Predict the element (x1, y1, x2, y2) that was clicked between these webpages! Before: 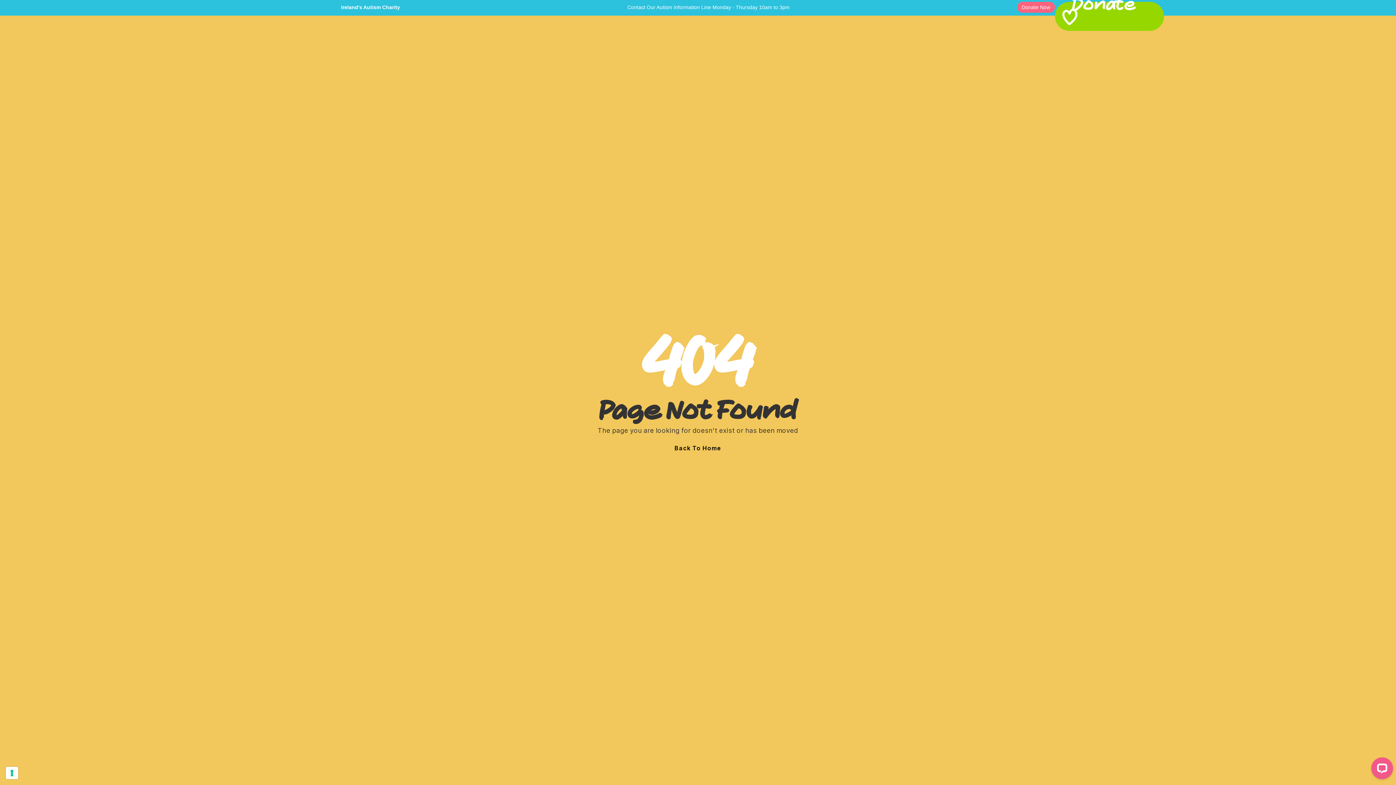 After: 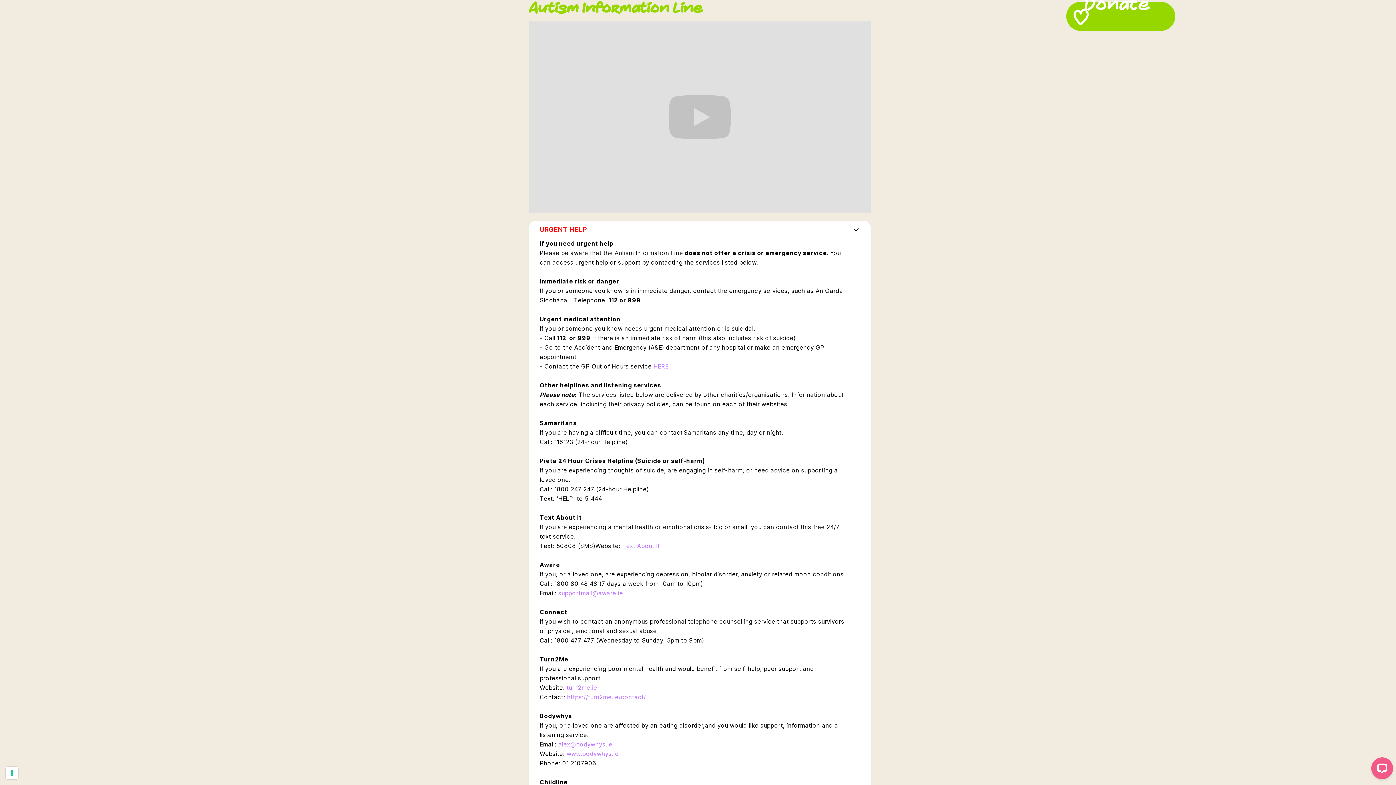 Action: label: Contact Our Autism Information Line Monday - Thursday 10am to 3pm bbox: (627, 3, 789, 10)